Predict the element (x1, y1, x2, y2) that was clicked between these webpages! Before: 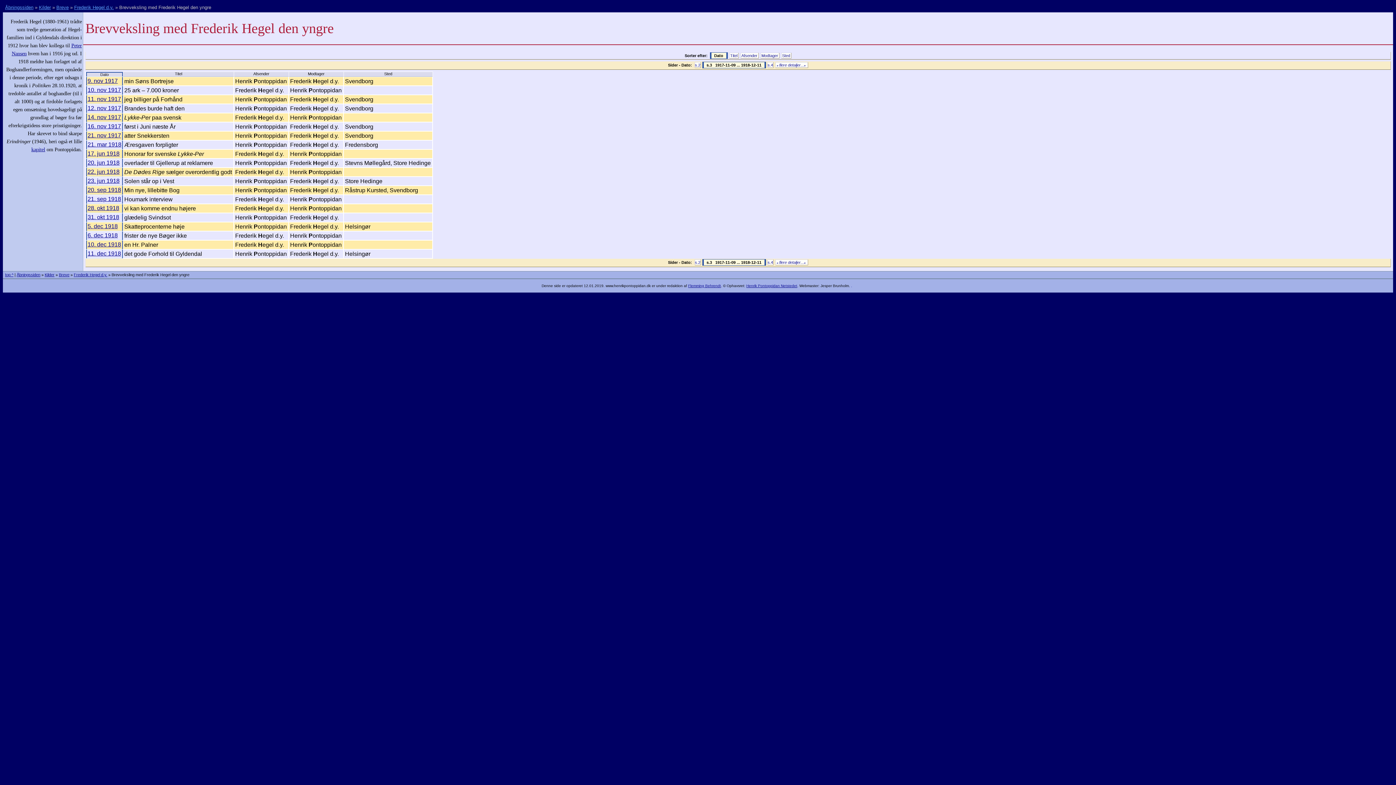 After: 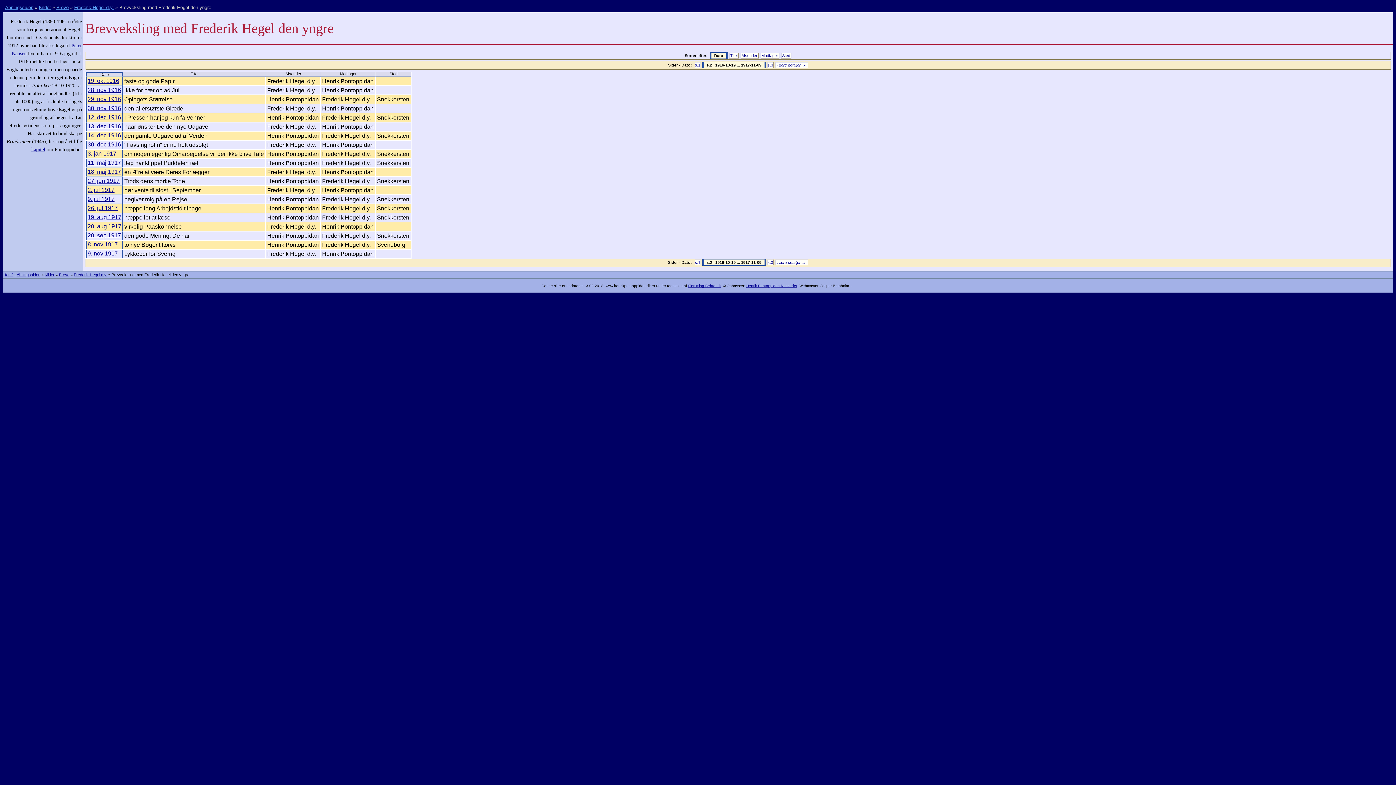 Action: bbox: (694, 62, 700, 68) label: s.2